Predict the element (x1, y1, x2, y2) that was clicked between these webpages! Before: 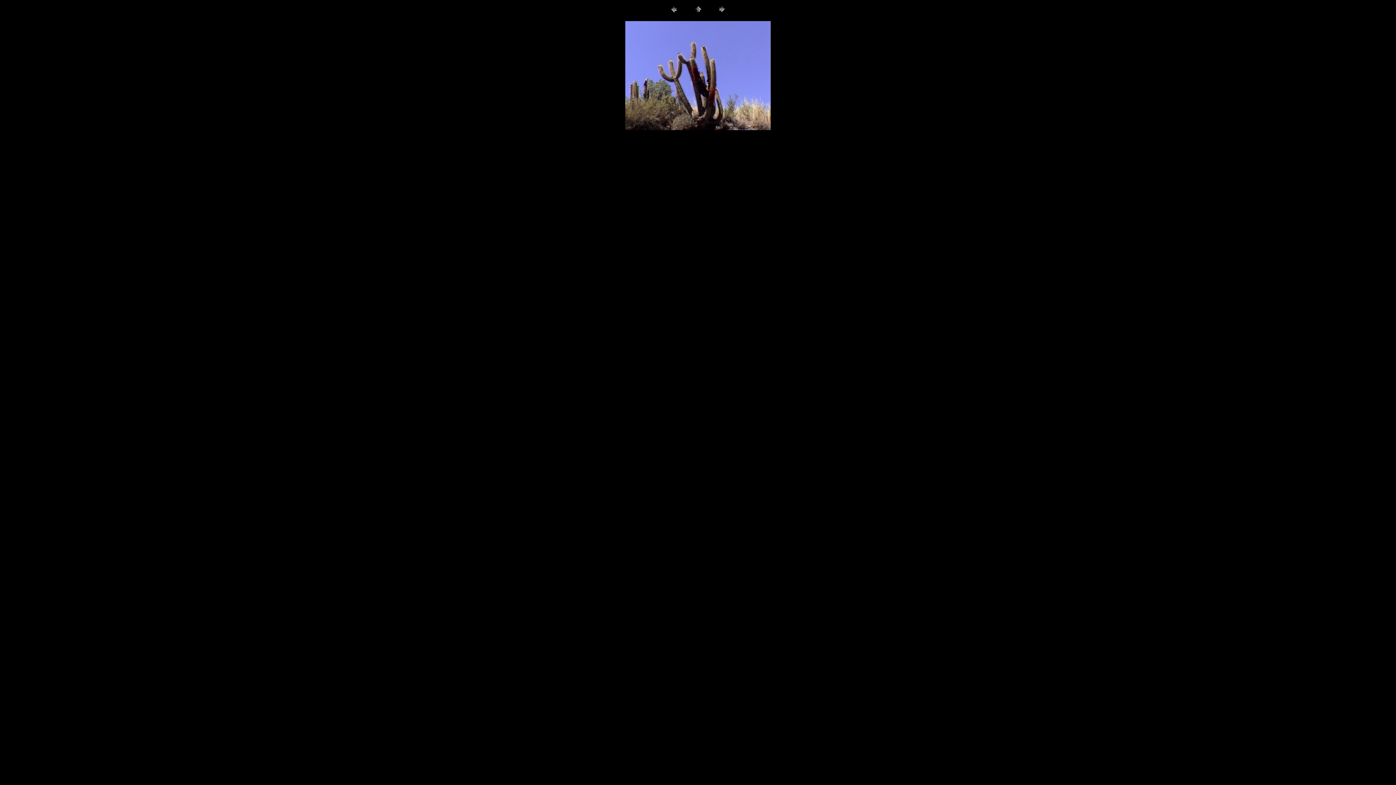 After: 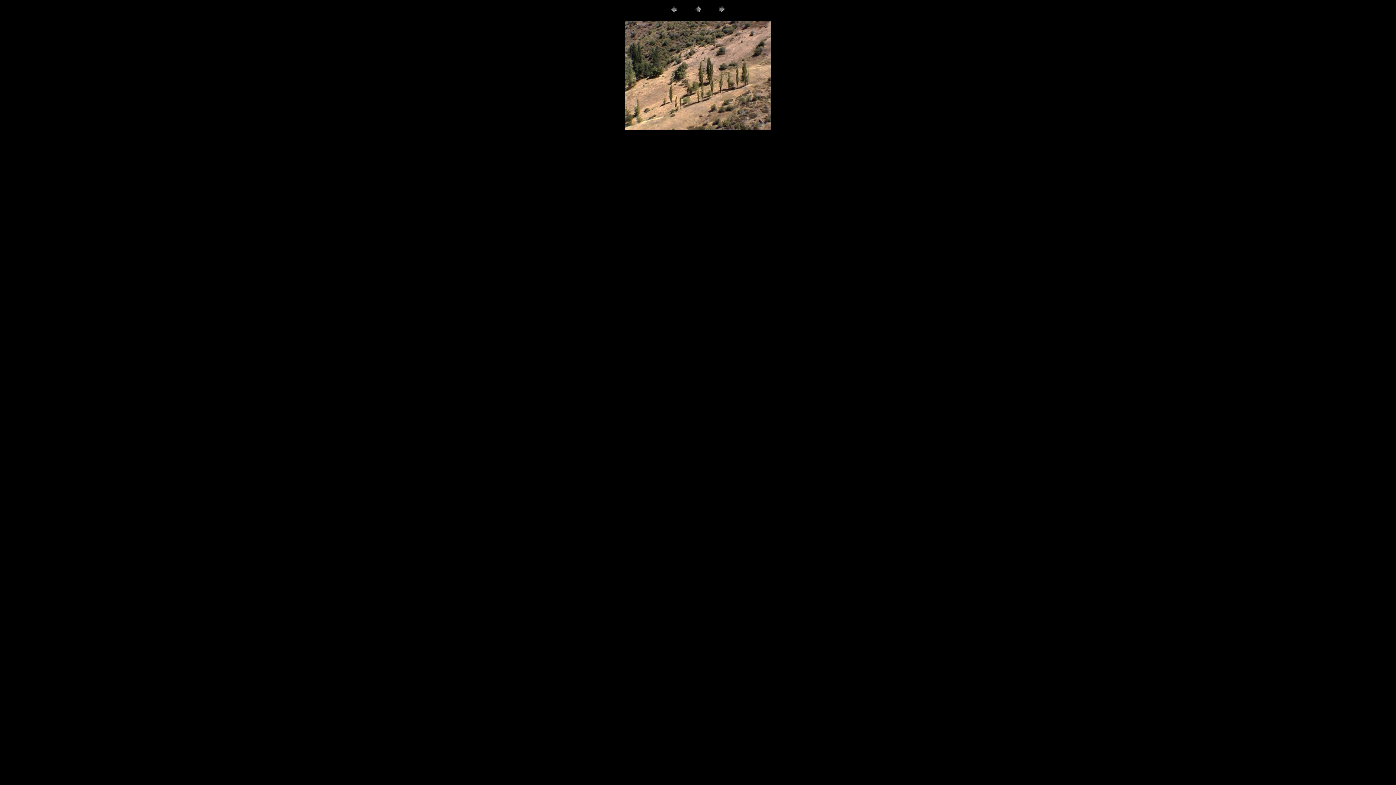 Action: bbox: (668, 9, 679, 15)